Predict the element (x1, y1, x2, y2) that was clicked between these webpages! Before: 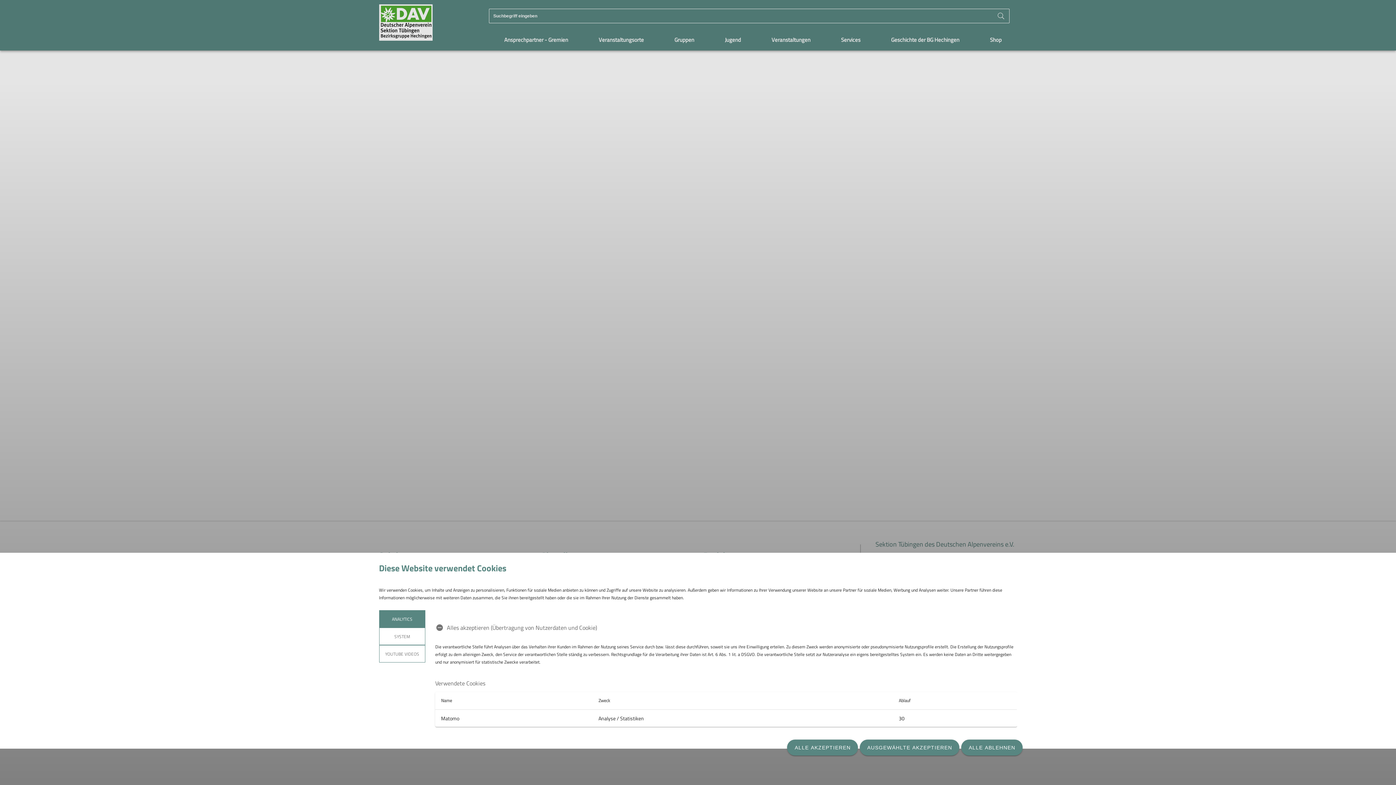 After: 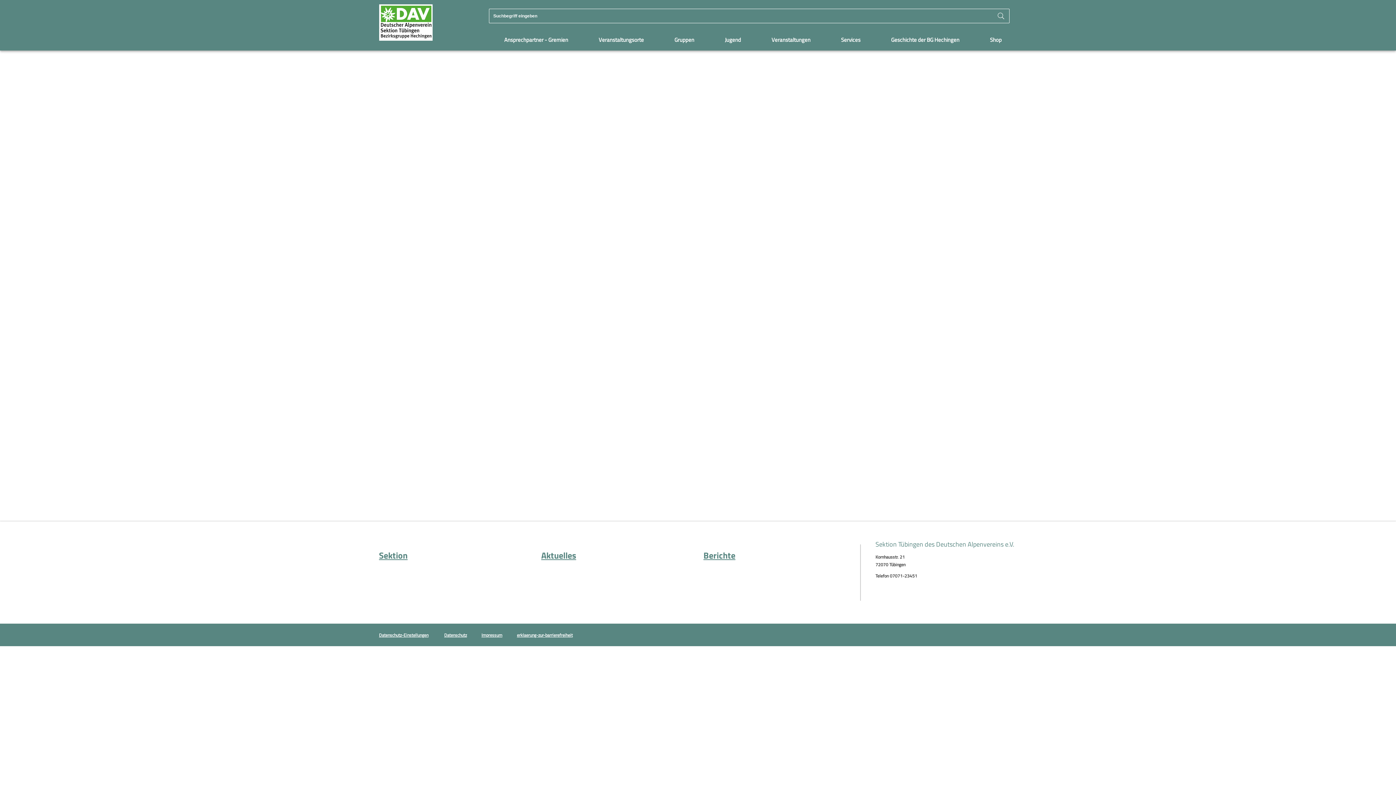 Action: bbox: (787, 740, 858, 756) label: ALLE AKZEPTIEREN